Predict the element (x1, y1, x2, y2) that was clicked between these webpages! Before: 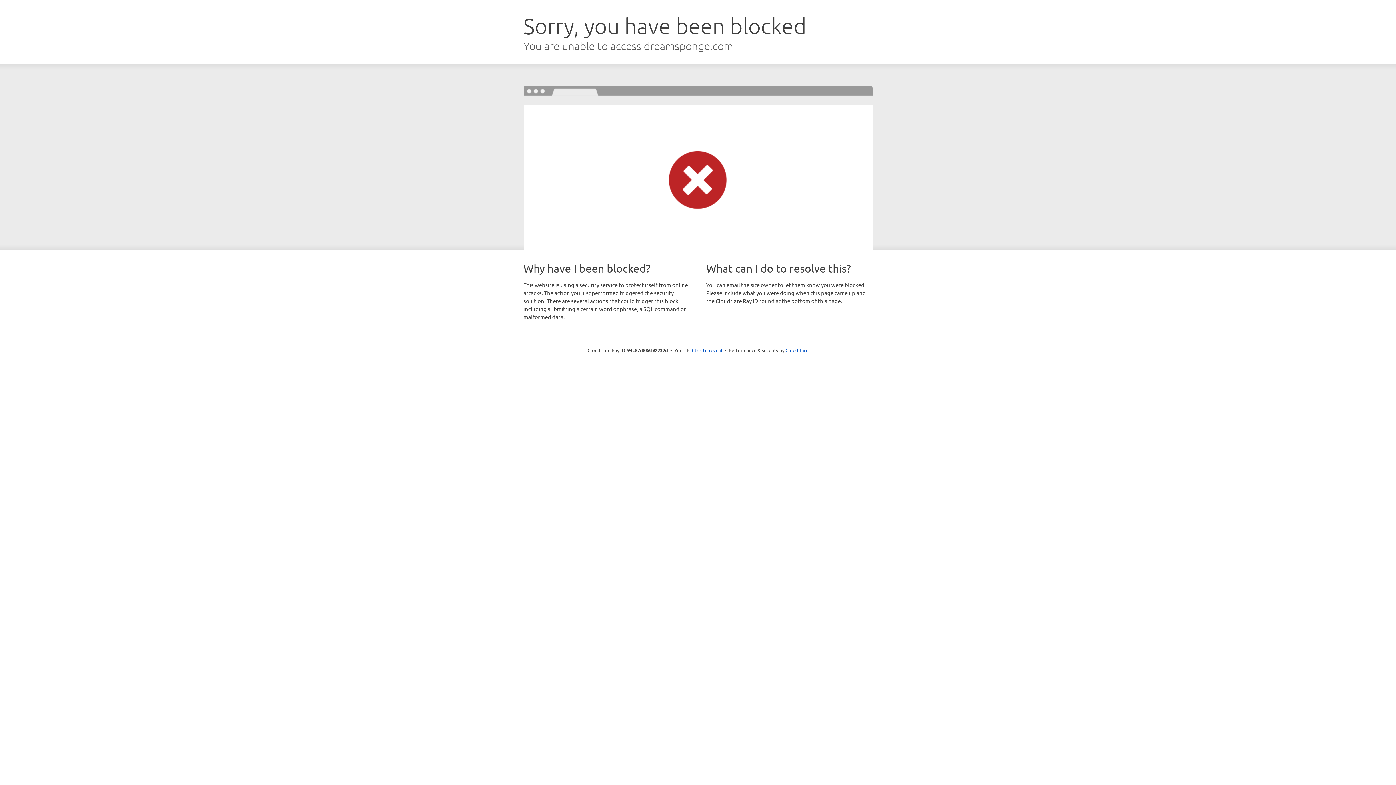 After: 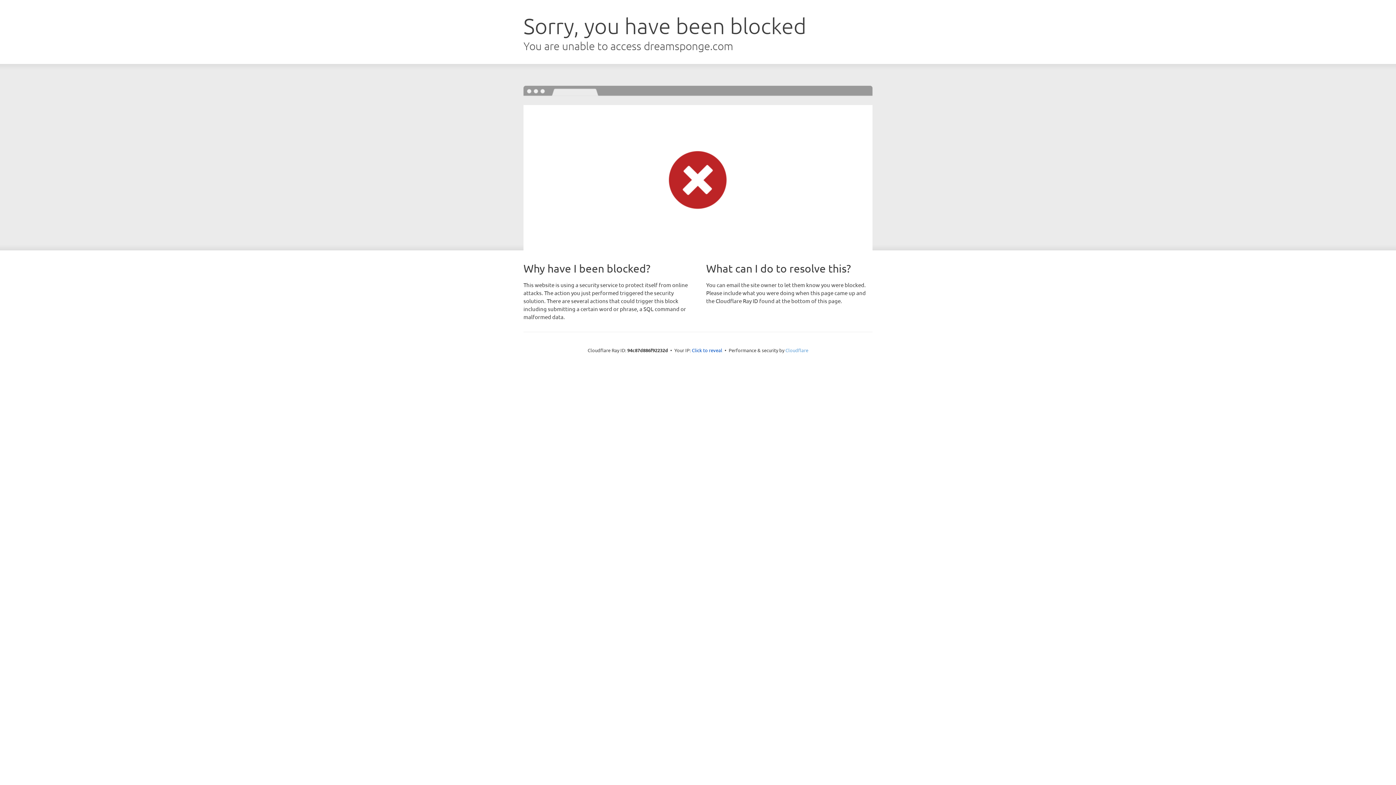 Action: bbox: (785, 347, 808, 353) label: Cloudflare